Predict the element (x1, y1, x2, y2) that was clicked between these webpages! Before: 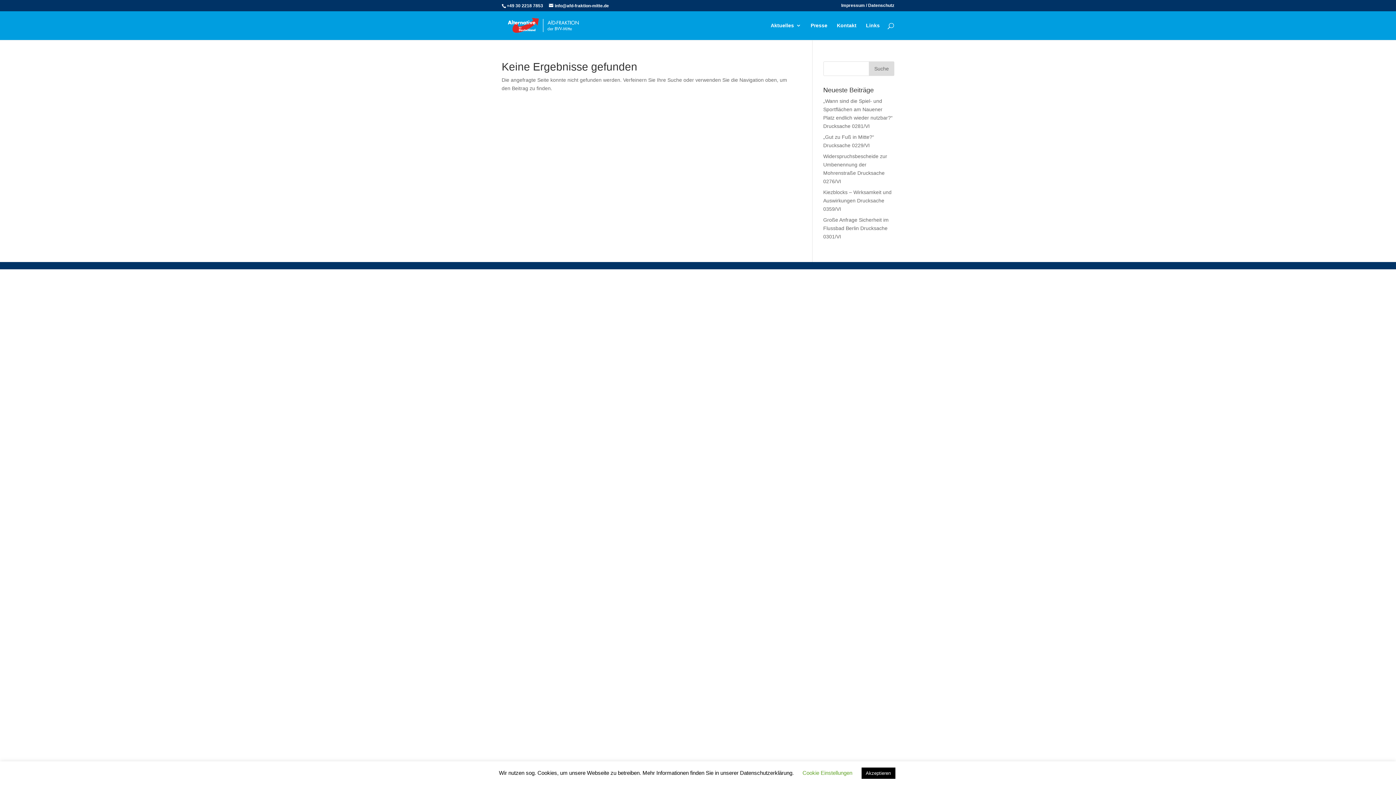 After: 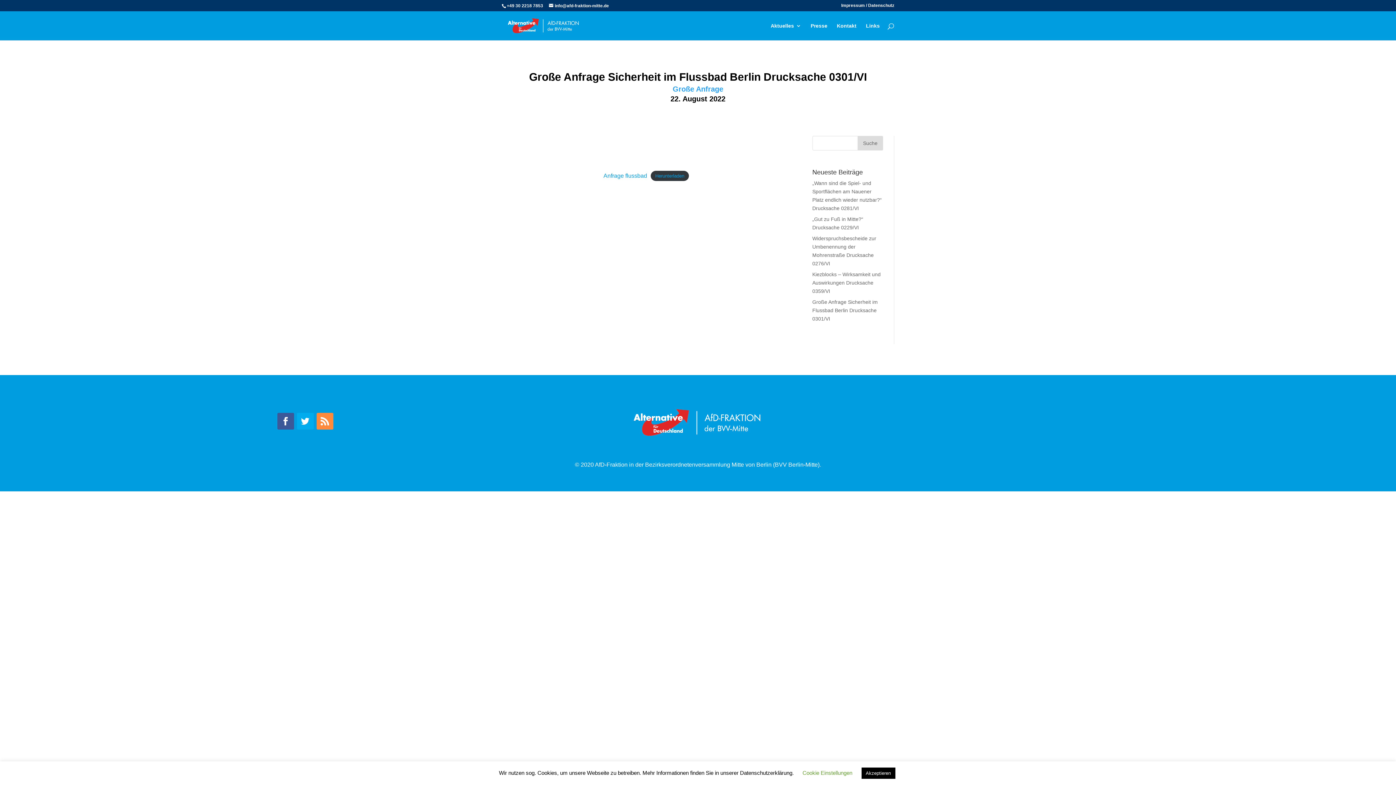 Action: label: Große Anfrage Sicherheit im Flussbad Berlin Drucksache 0301/VI bbox: (823, 217, 888, 239)